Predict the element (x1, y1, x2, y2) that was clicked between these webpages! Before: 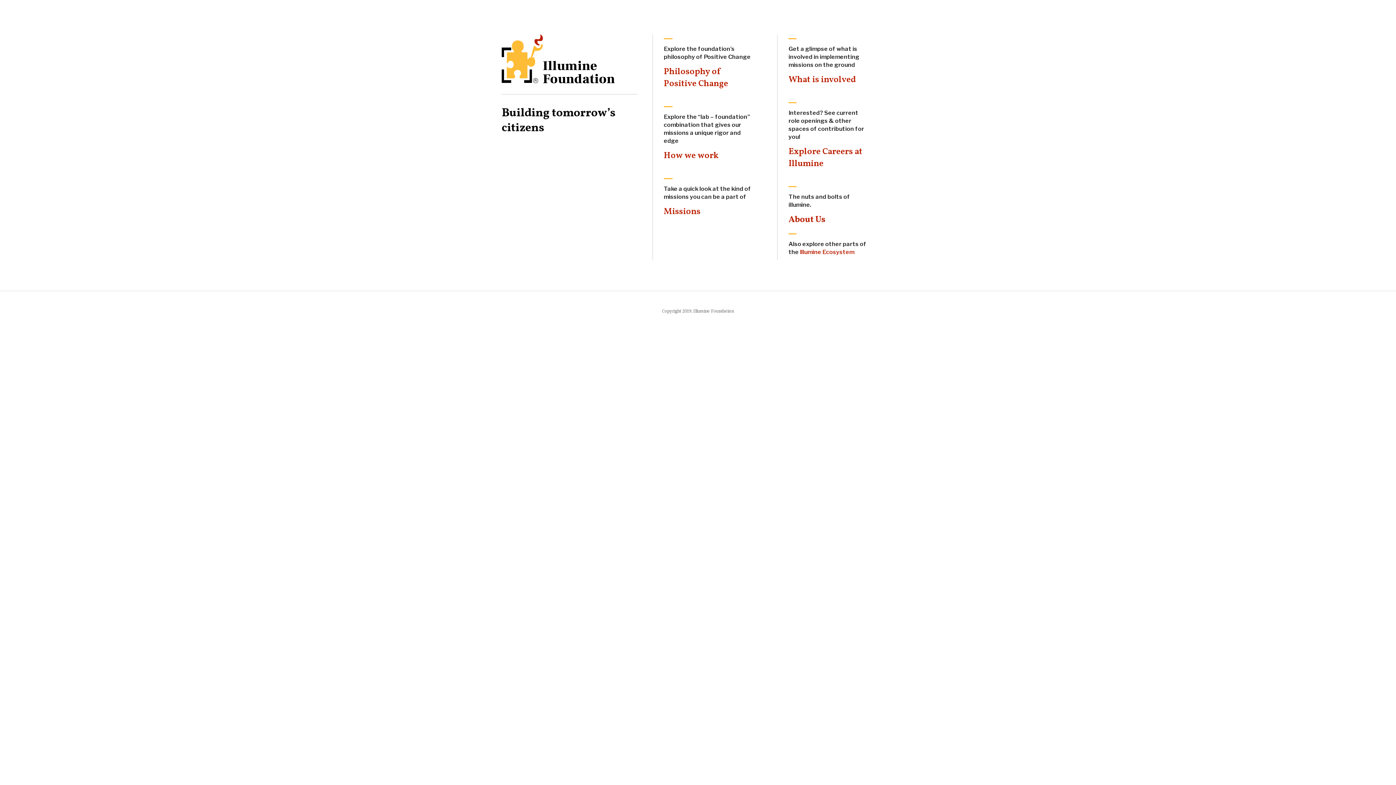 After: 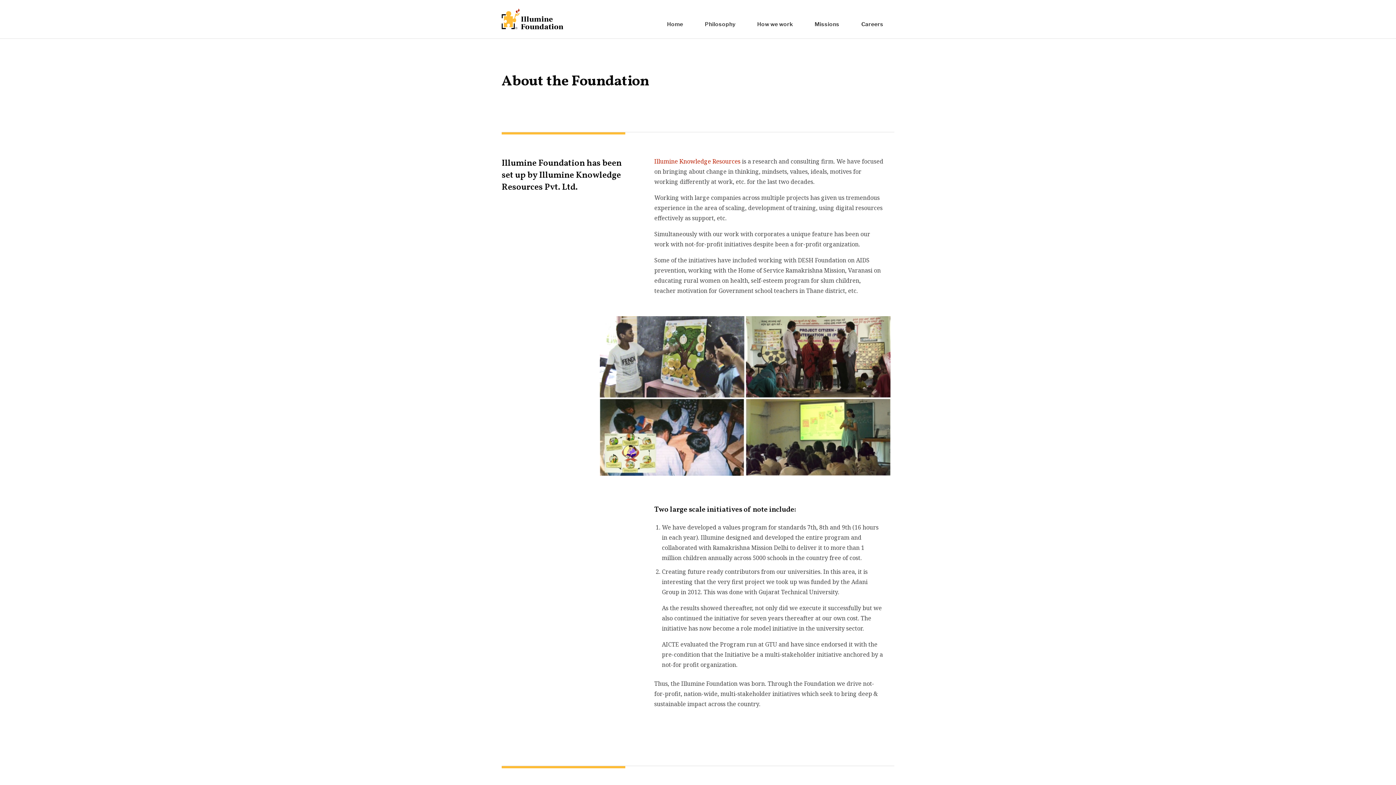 Action: label: About Us bbox: (788, 213, 825, 226)